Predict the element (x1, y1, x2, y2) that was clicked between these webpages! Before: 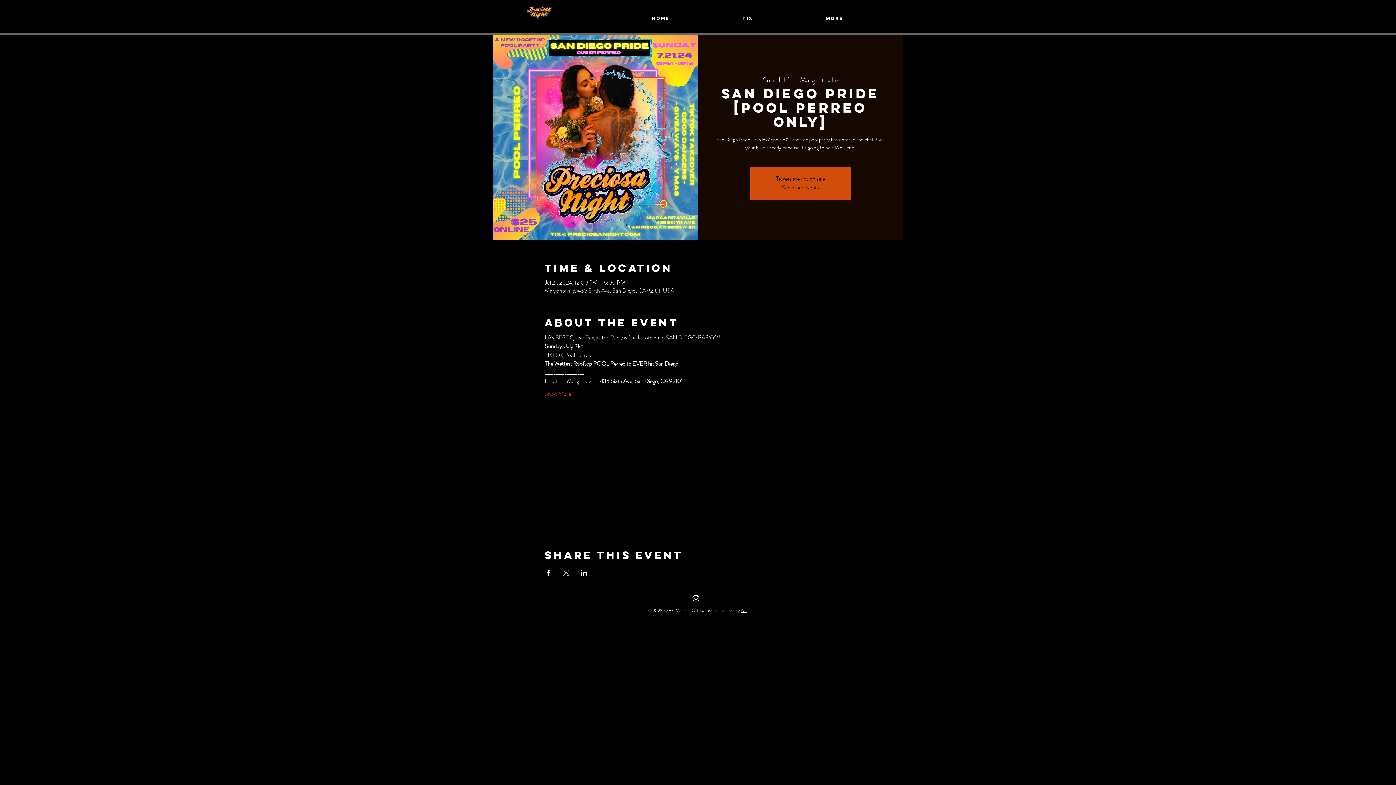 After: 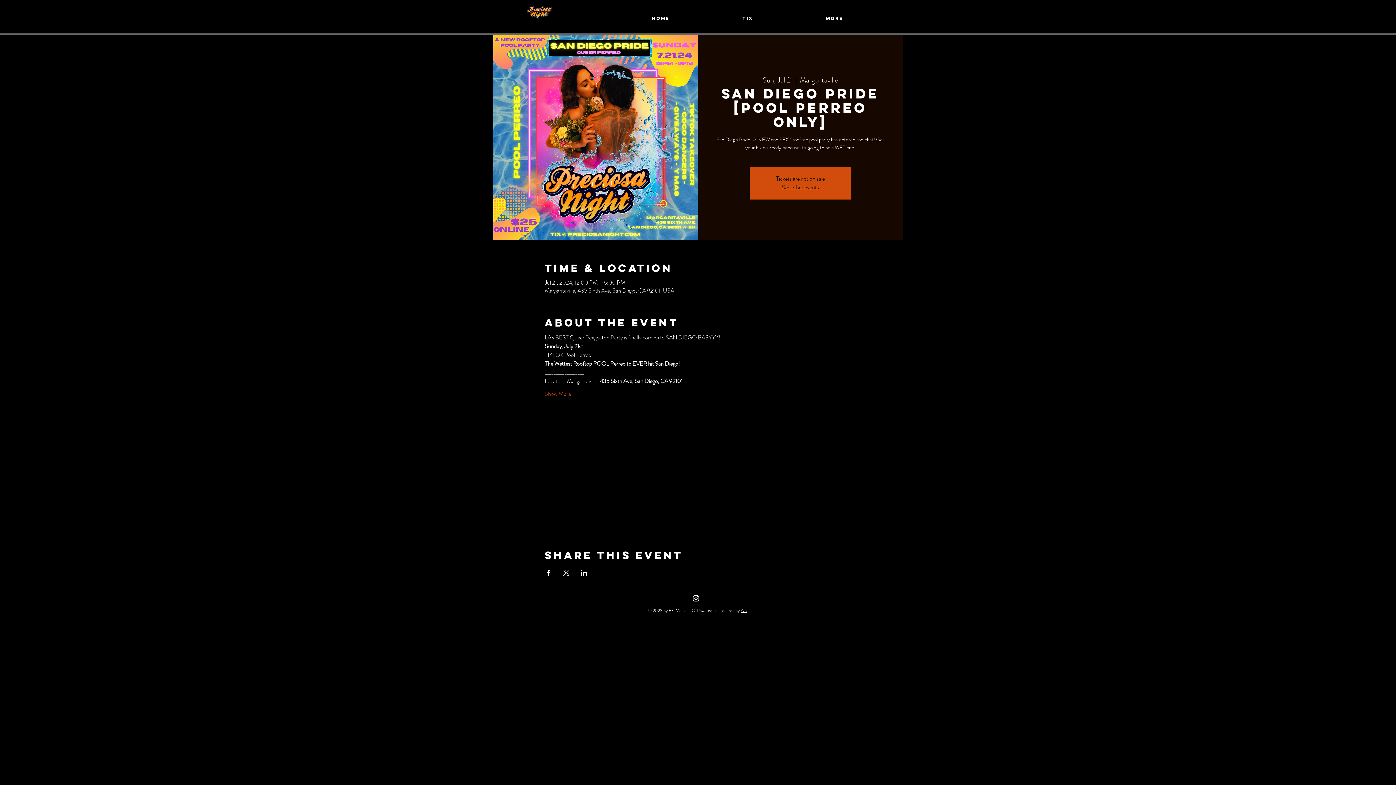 Action: bbox: (580, 570, 587, 575) label: Share event on LinkedIn